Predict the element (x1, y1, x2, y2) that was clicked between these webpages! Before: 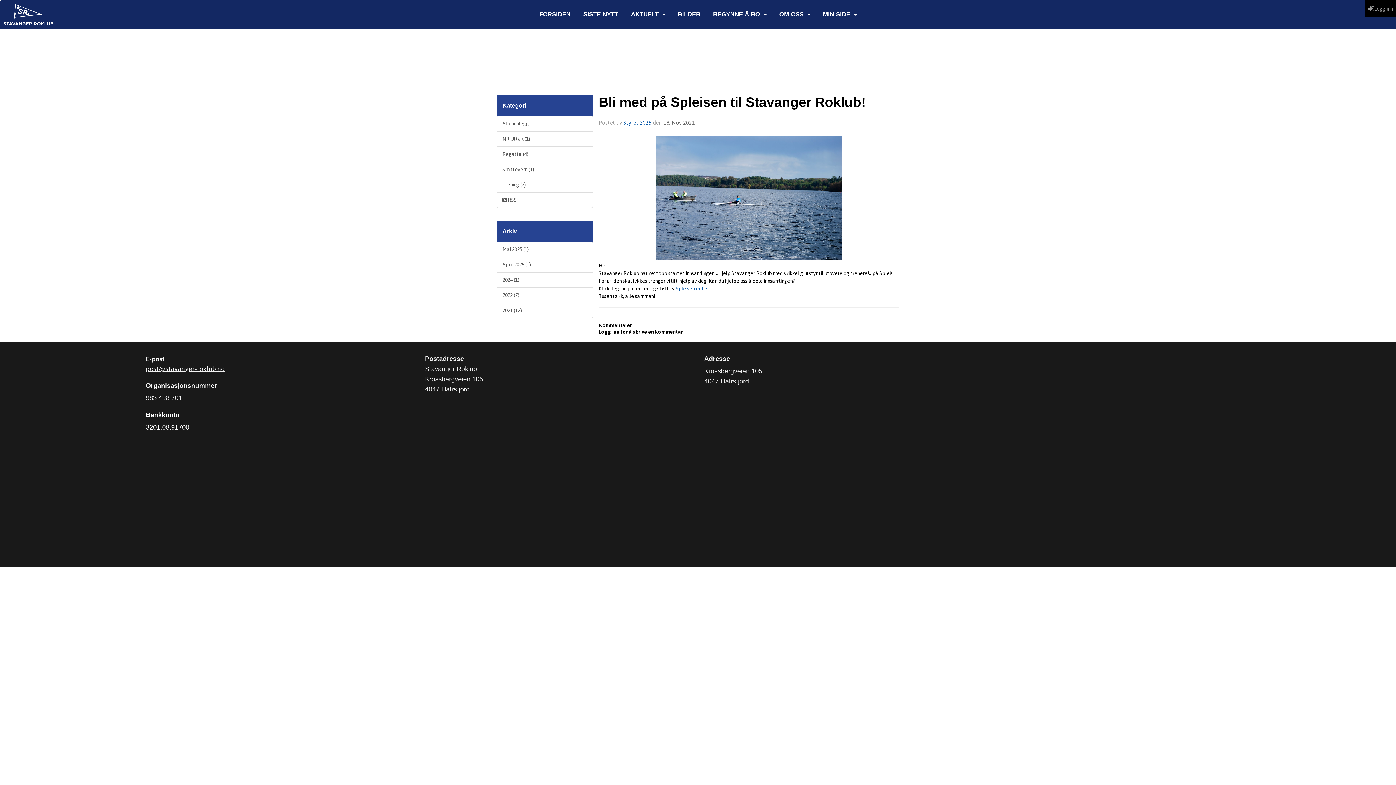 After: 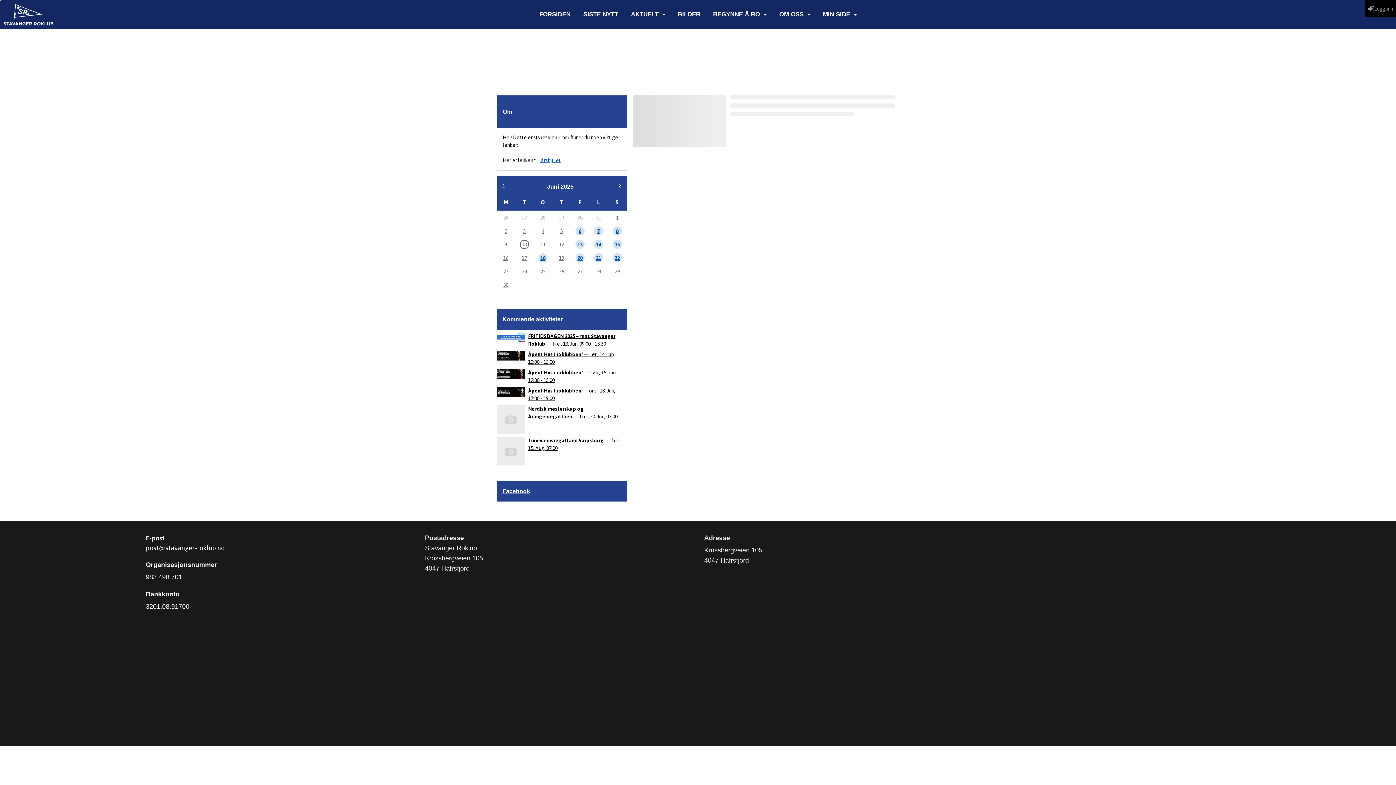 Action: bbox: (623, 119, 651, 125) label: Styret 2025